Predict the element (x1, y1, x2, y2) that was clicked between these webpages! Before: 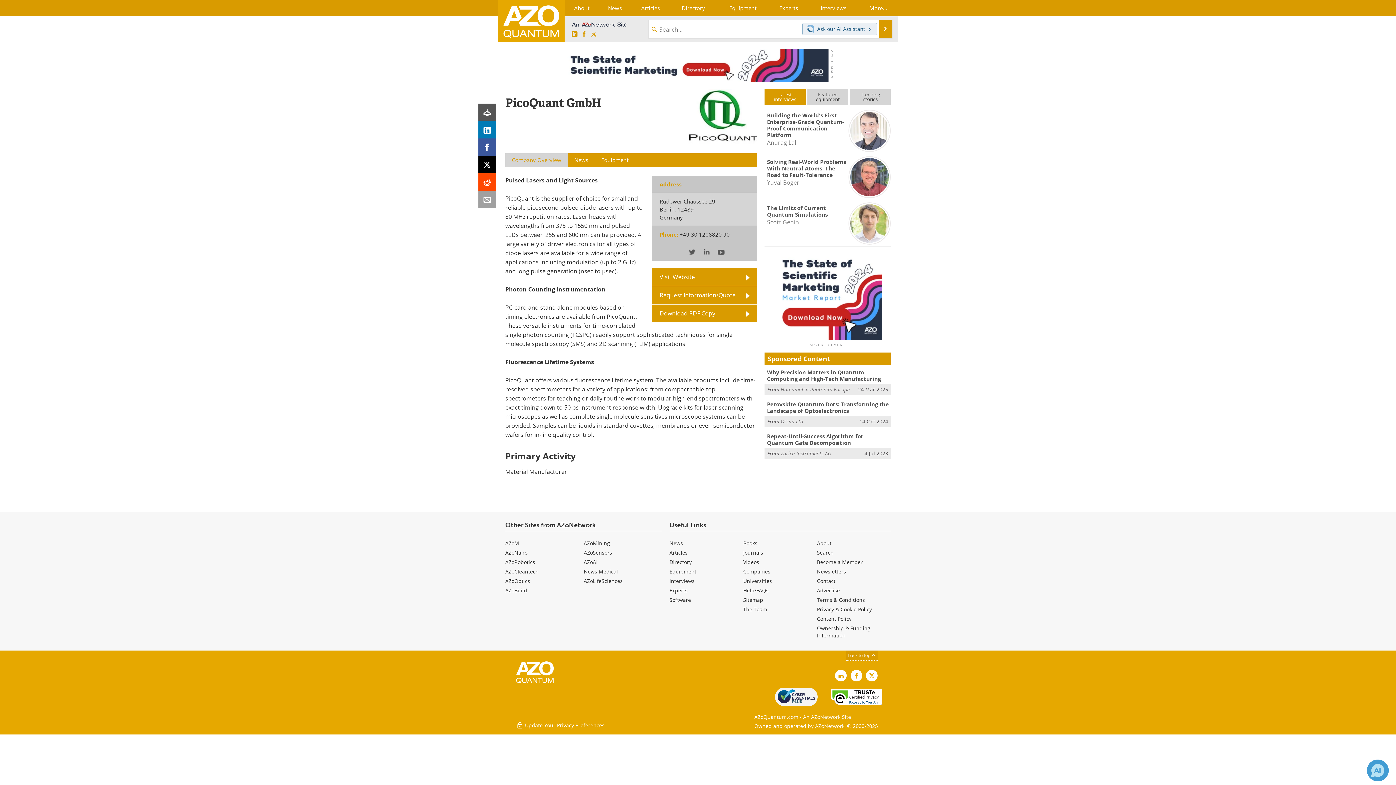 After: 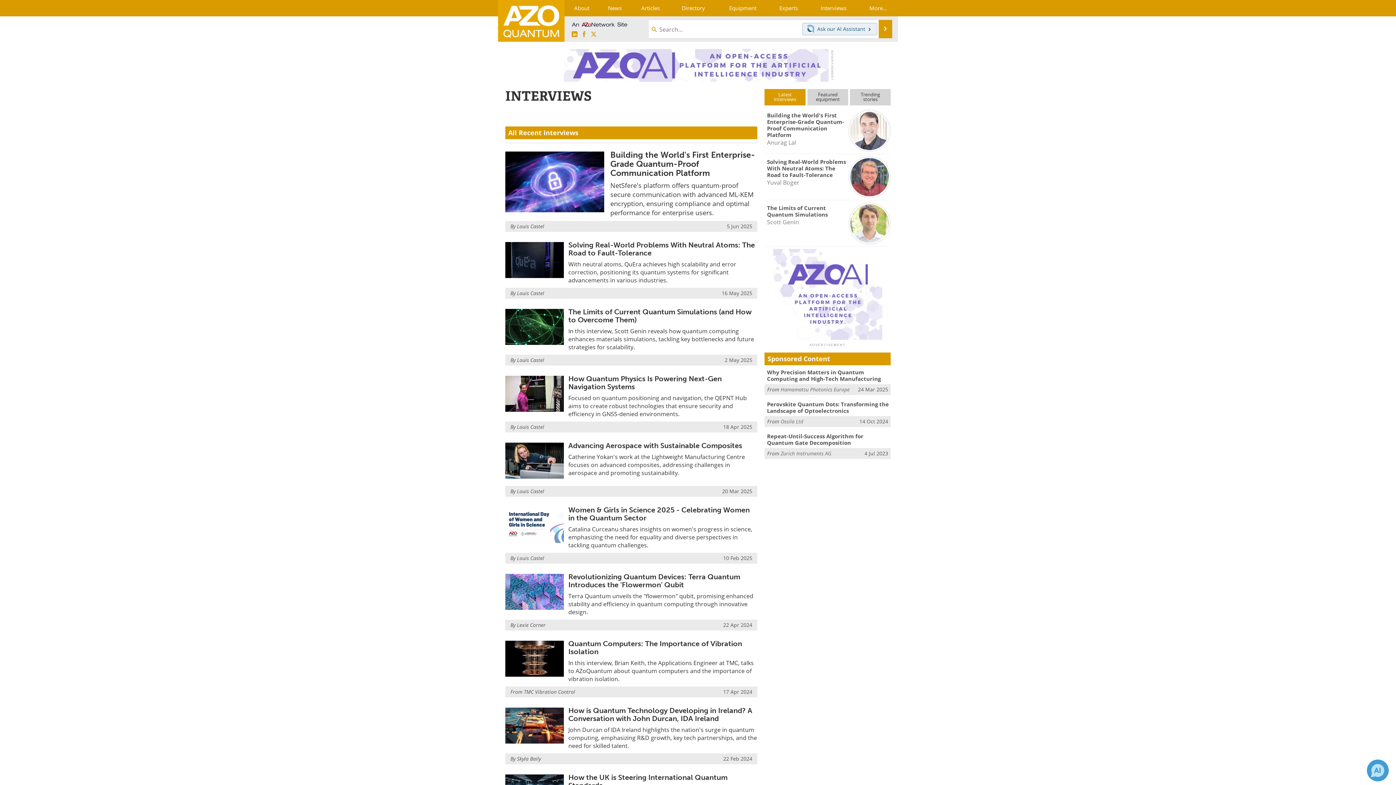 Action: label: Interviews bbox: (808, 0, 859, 16)